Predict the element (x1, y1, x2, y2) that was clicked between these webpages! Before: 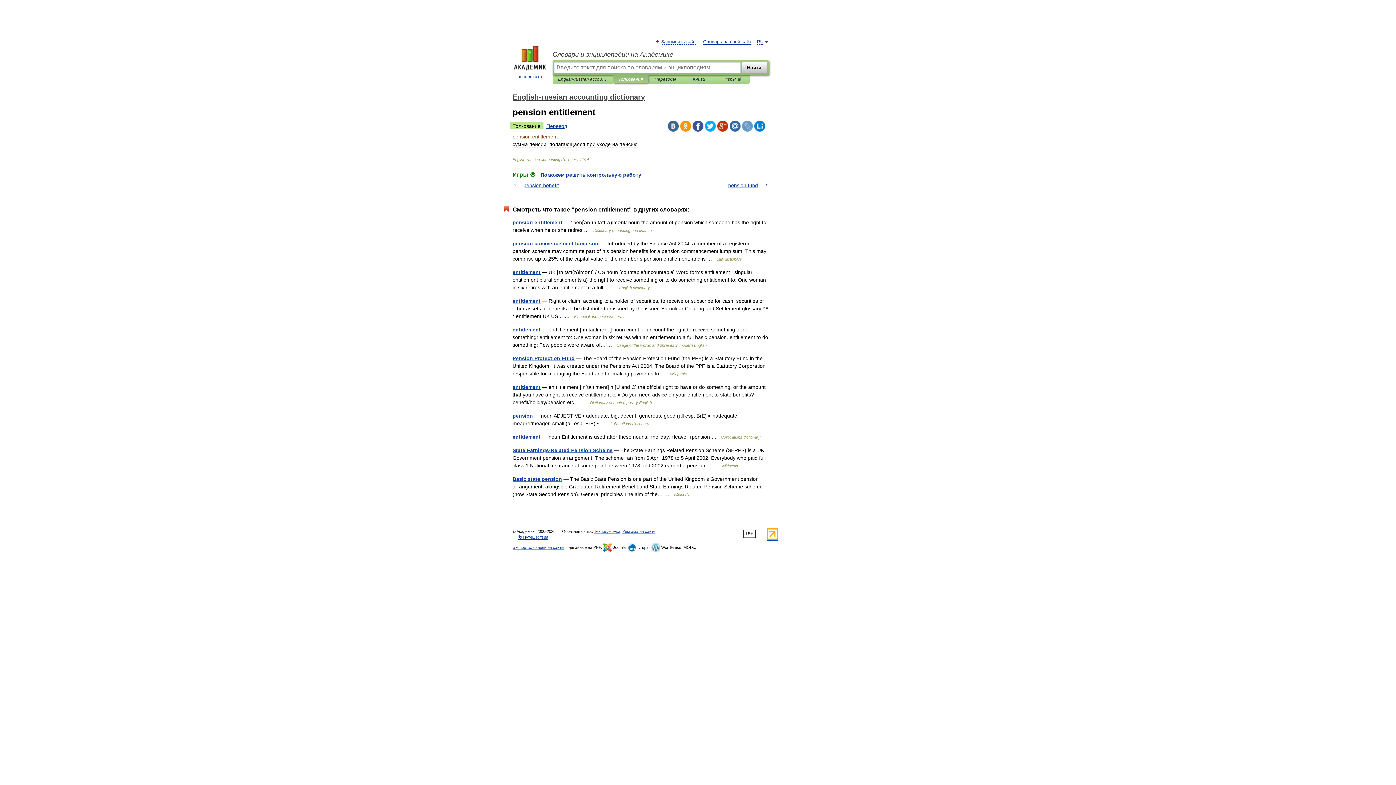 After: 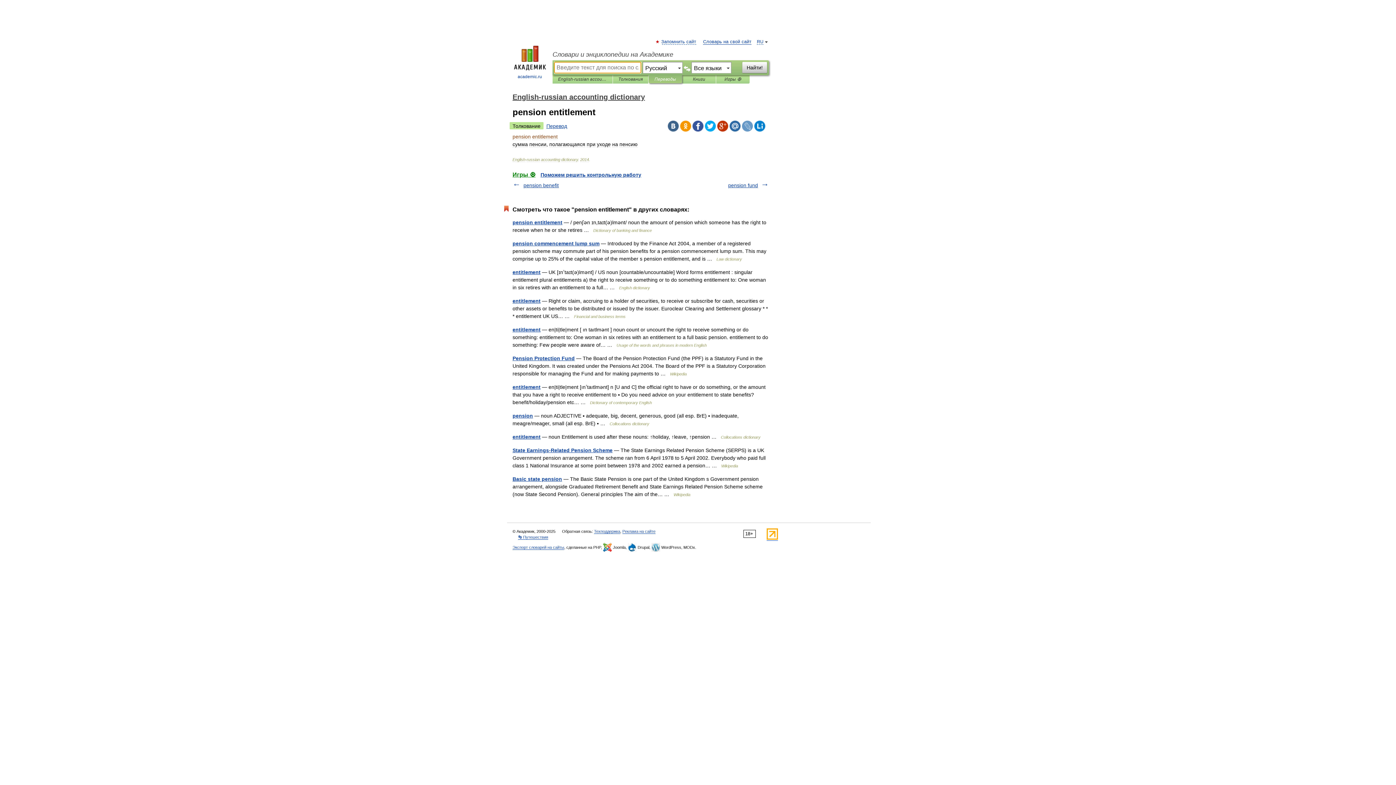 Action: bbox: (654, 75, 676, 83) label: Переводы